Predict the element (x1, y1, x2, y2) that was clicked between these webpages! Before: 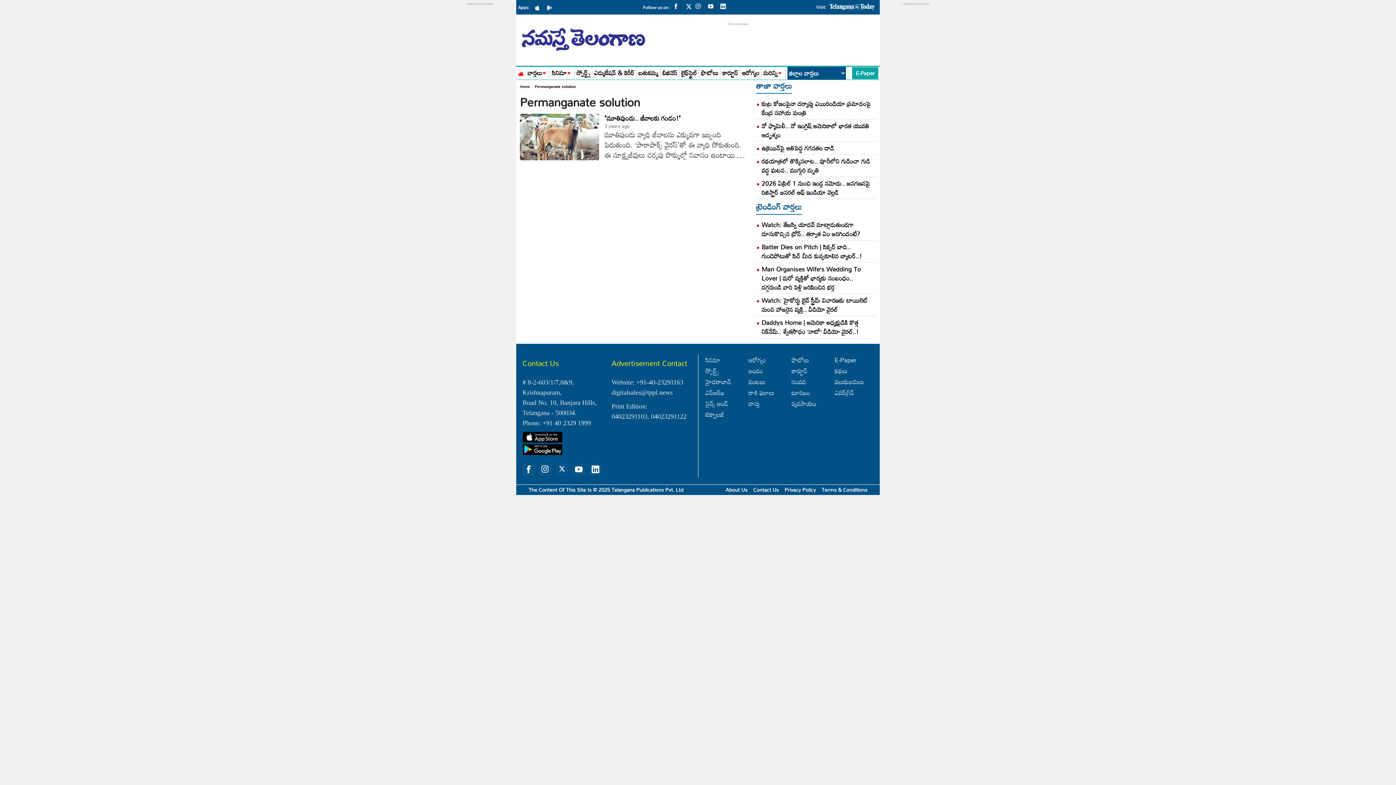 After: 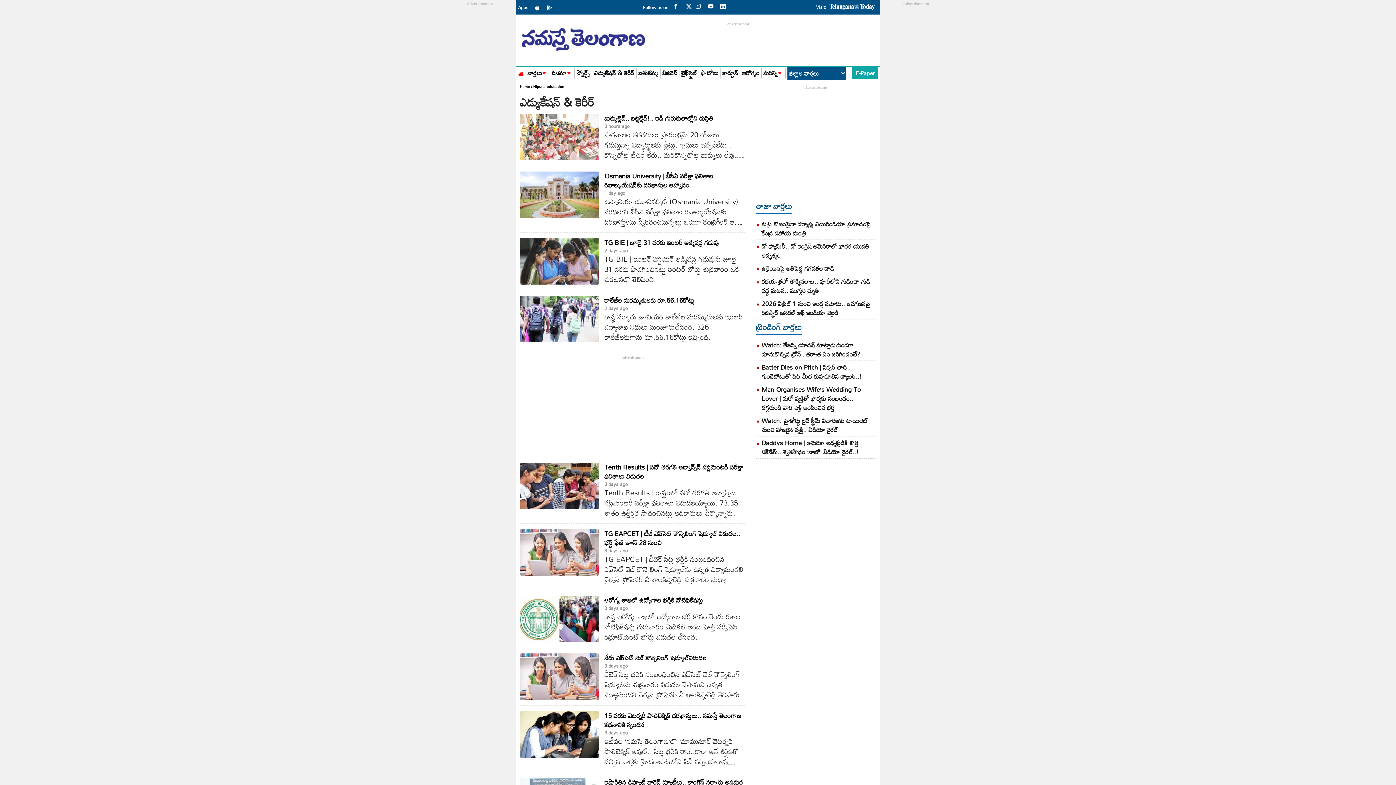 Action: bbox: (594, 67, 634, 78) label: ఎడ్యుకేషన్ & కెరీర్‌